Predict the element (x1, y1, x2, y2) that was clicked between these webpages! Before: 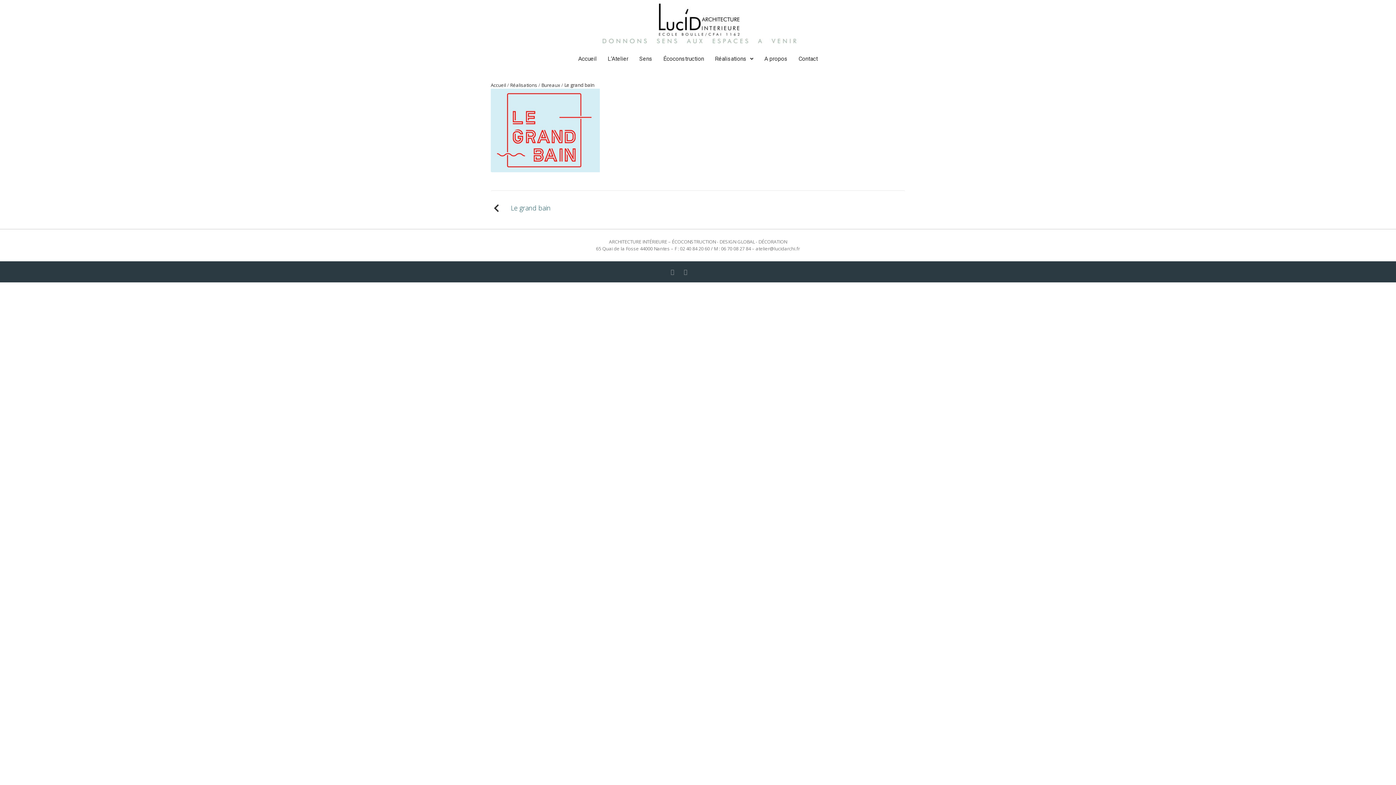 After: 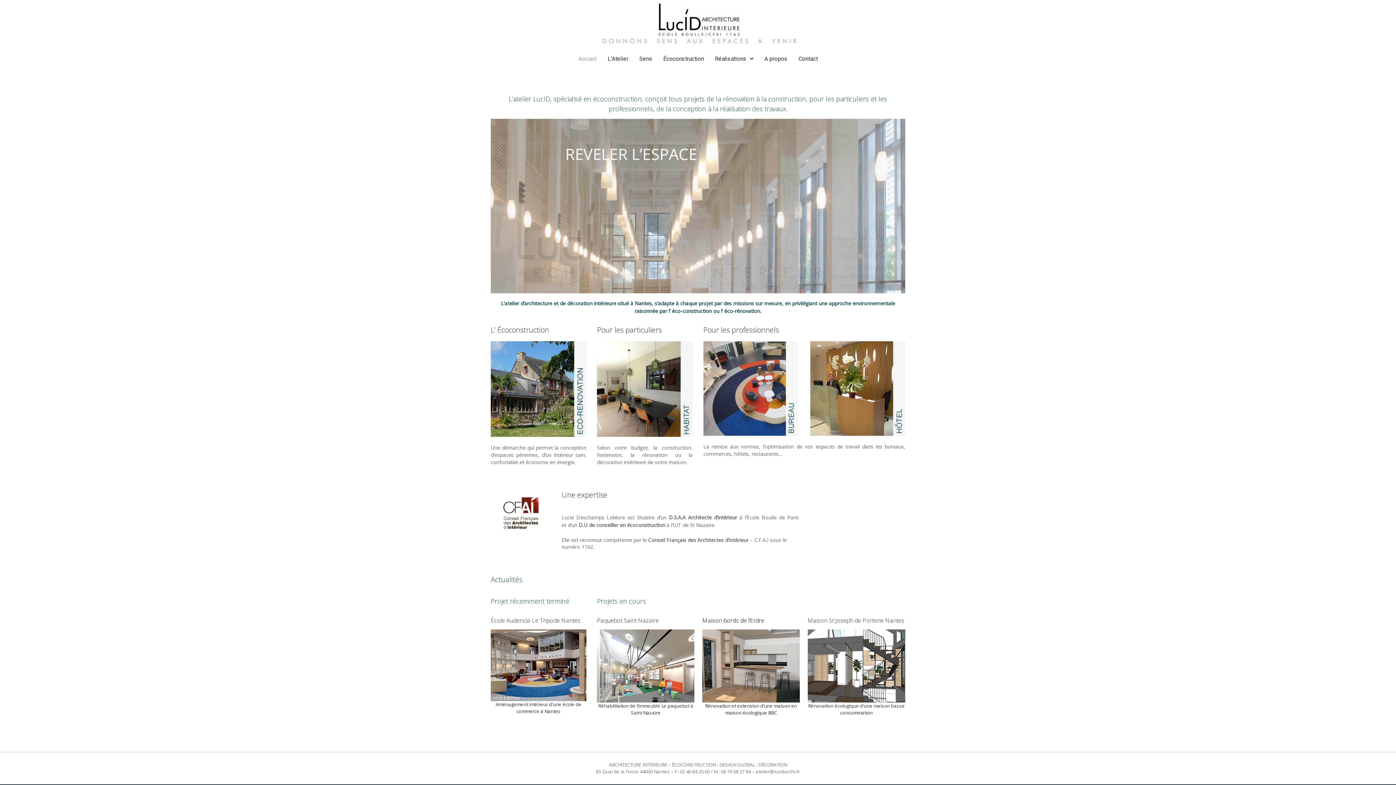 Action: label: Accueil bbox: (490, 81, 506, 88)